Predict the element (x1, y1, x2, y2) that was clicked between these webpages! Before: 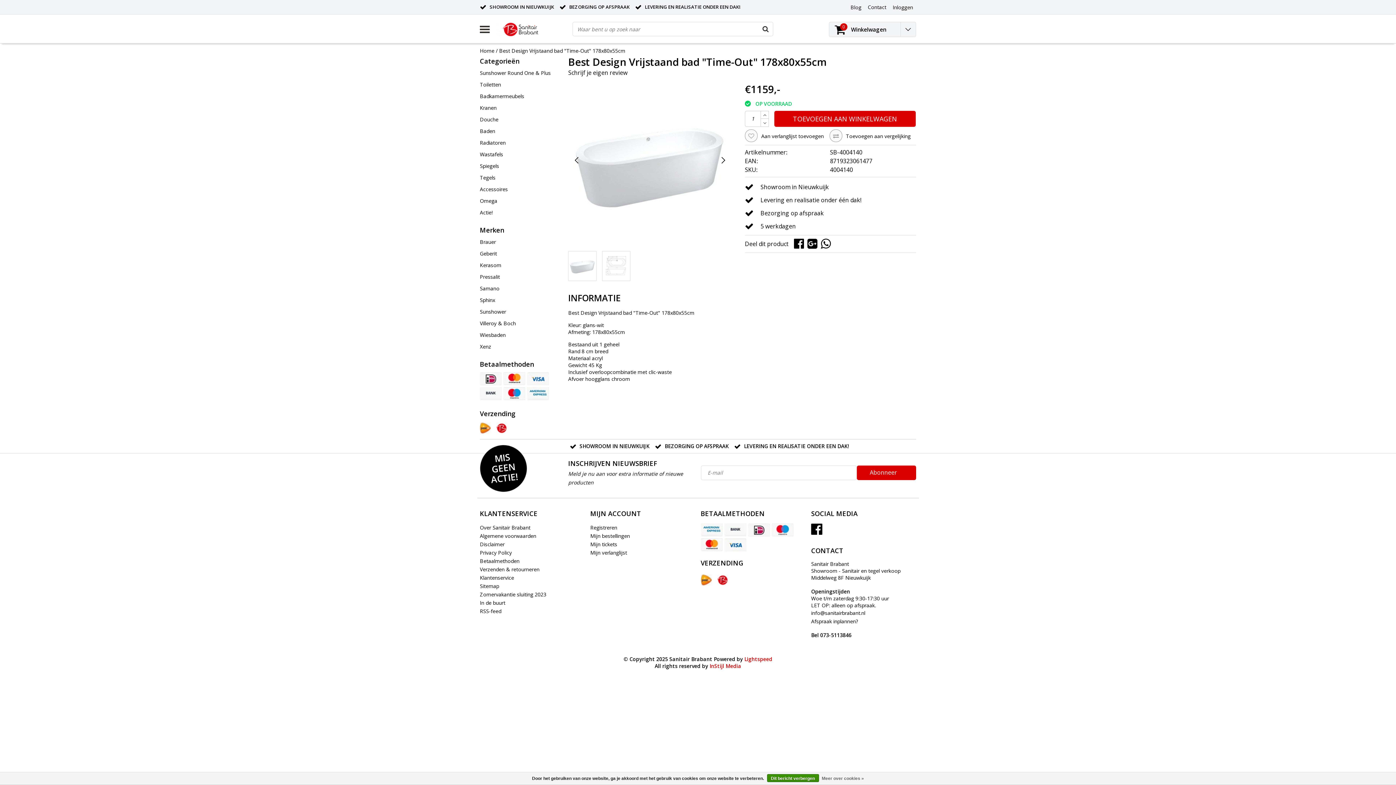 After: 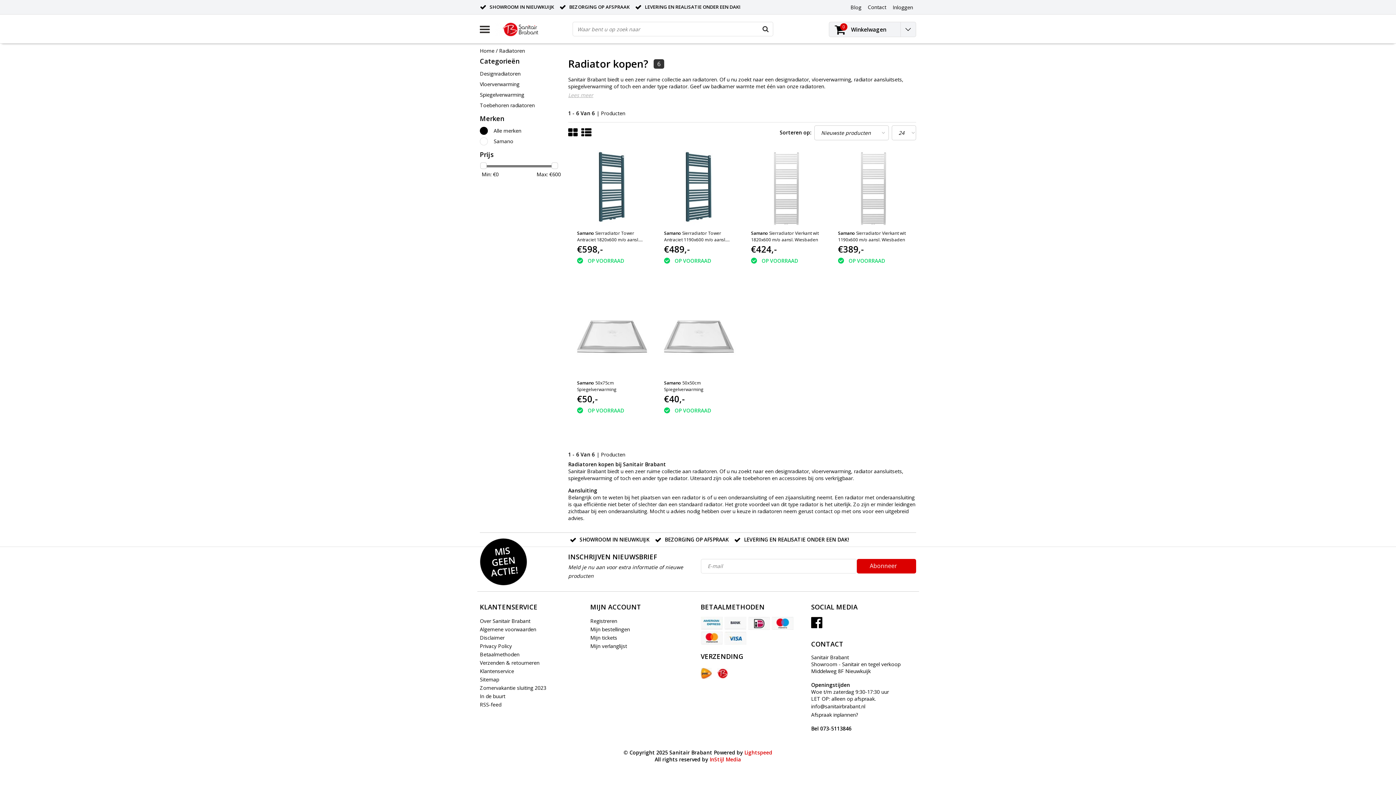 Action: bbox: (480, 137, 562, 148) label: Radiatoren